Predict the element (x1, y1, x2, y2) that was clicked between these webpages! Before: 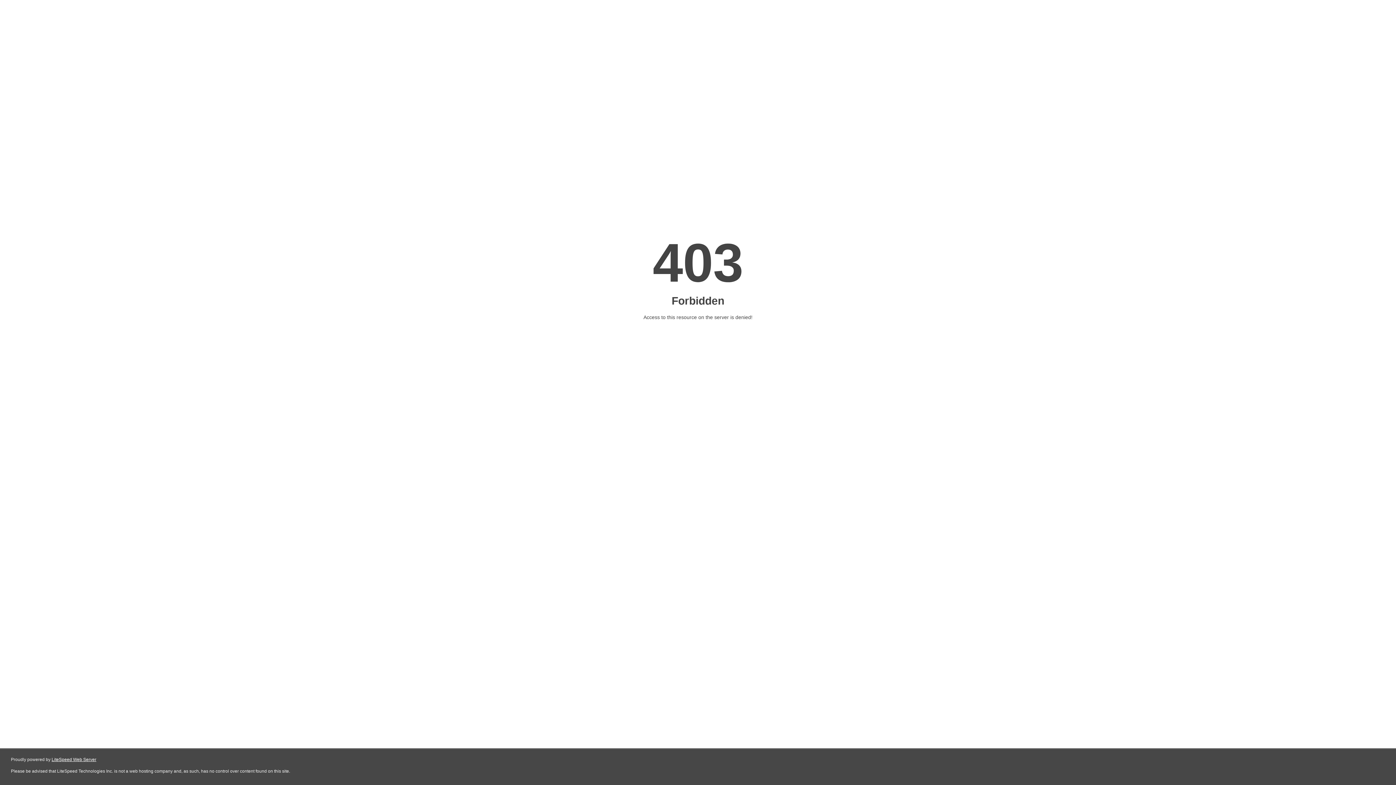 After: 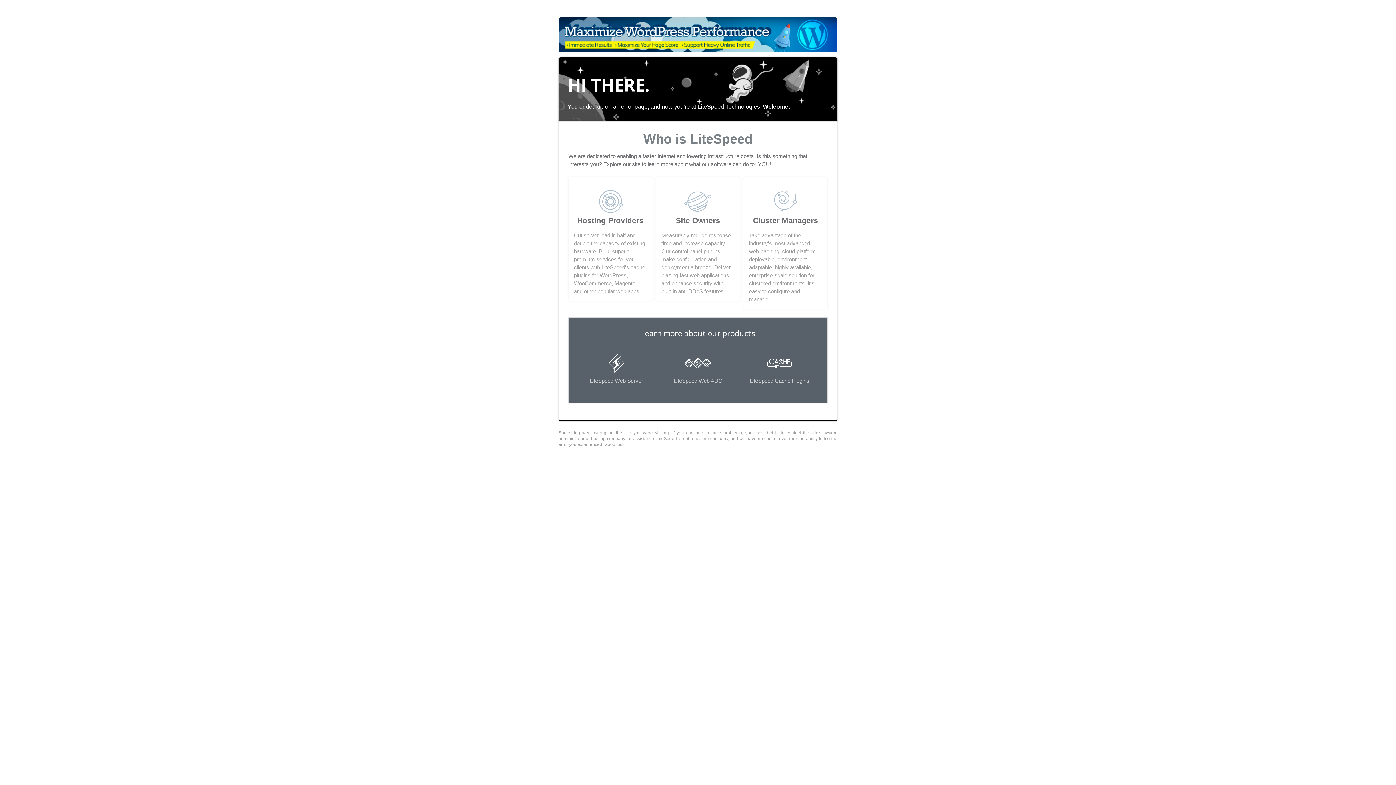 Action: bbox: (51, 757, 96, 762) label: LiteSpeed Web Server